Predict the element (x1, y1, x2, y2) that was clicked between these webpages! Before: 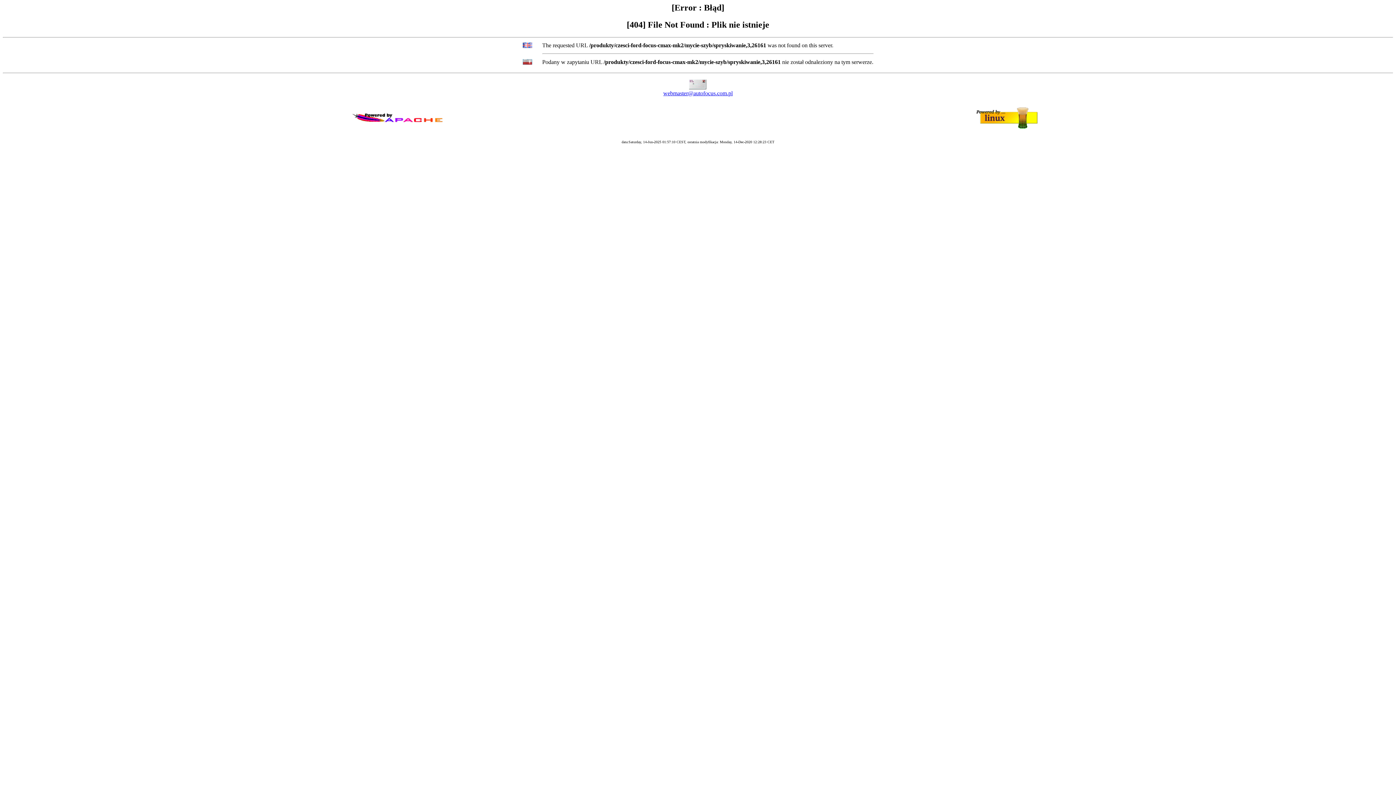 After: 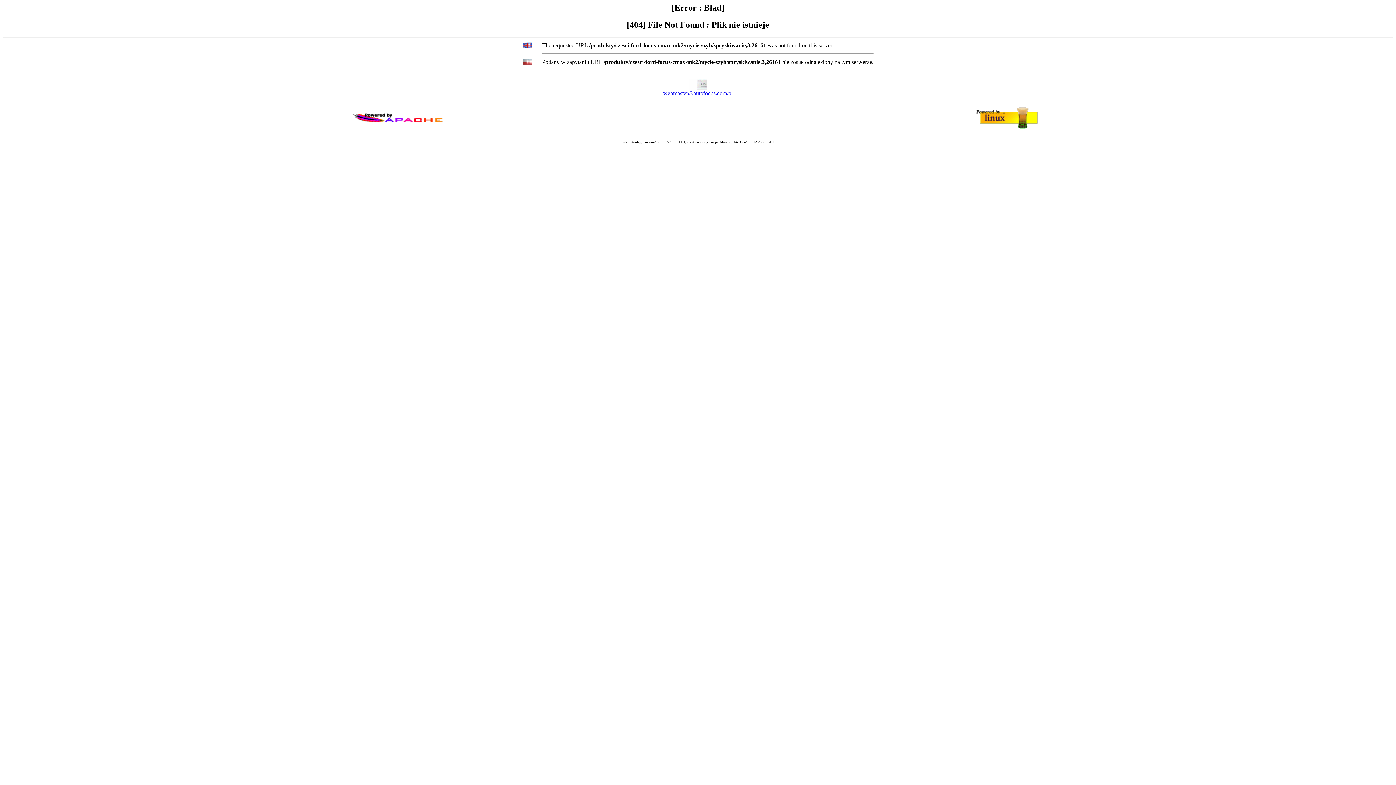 Action: bbox: (663, 90, 732, 96) label: webmaster@autofocus.com.pl